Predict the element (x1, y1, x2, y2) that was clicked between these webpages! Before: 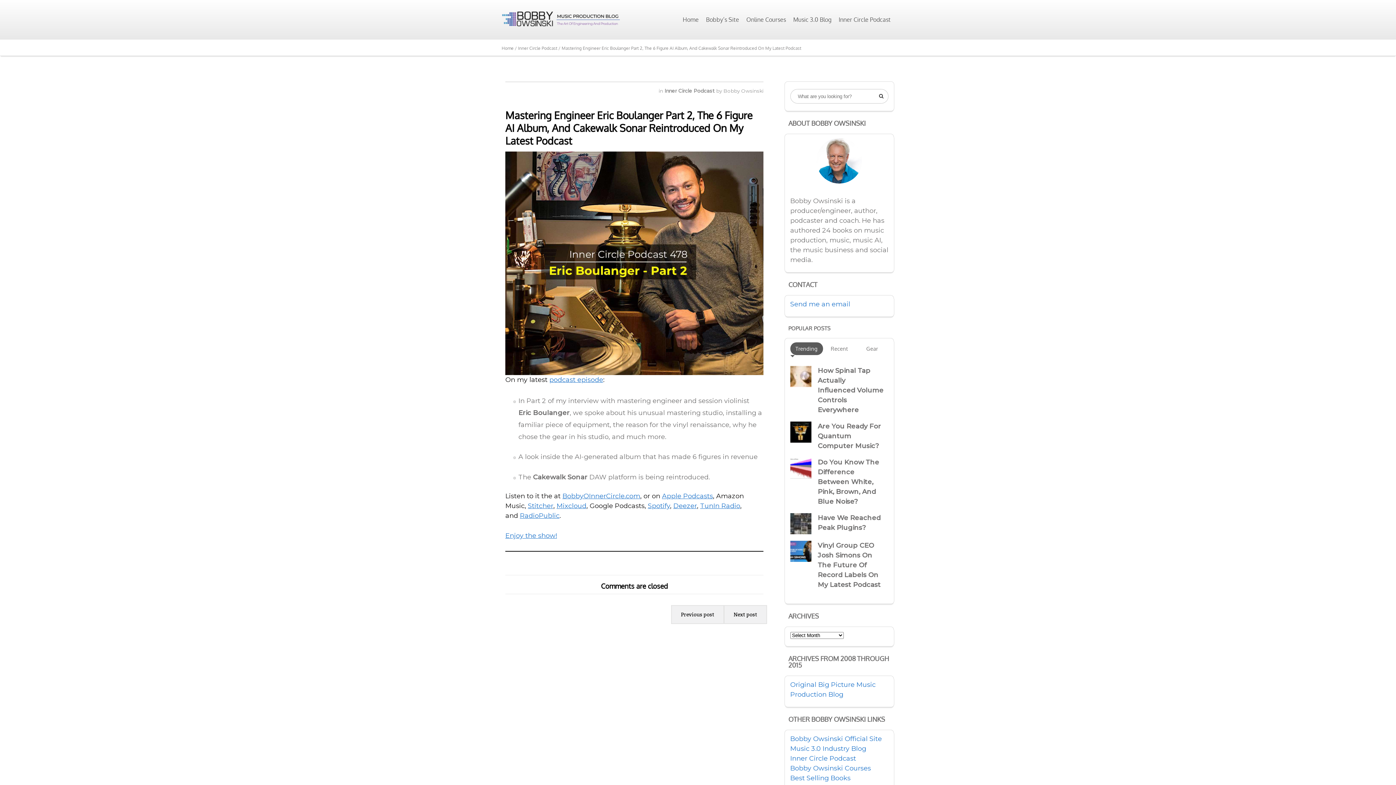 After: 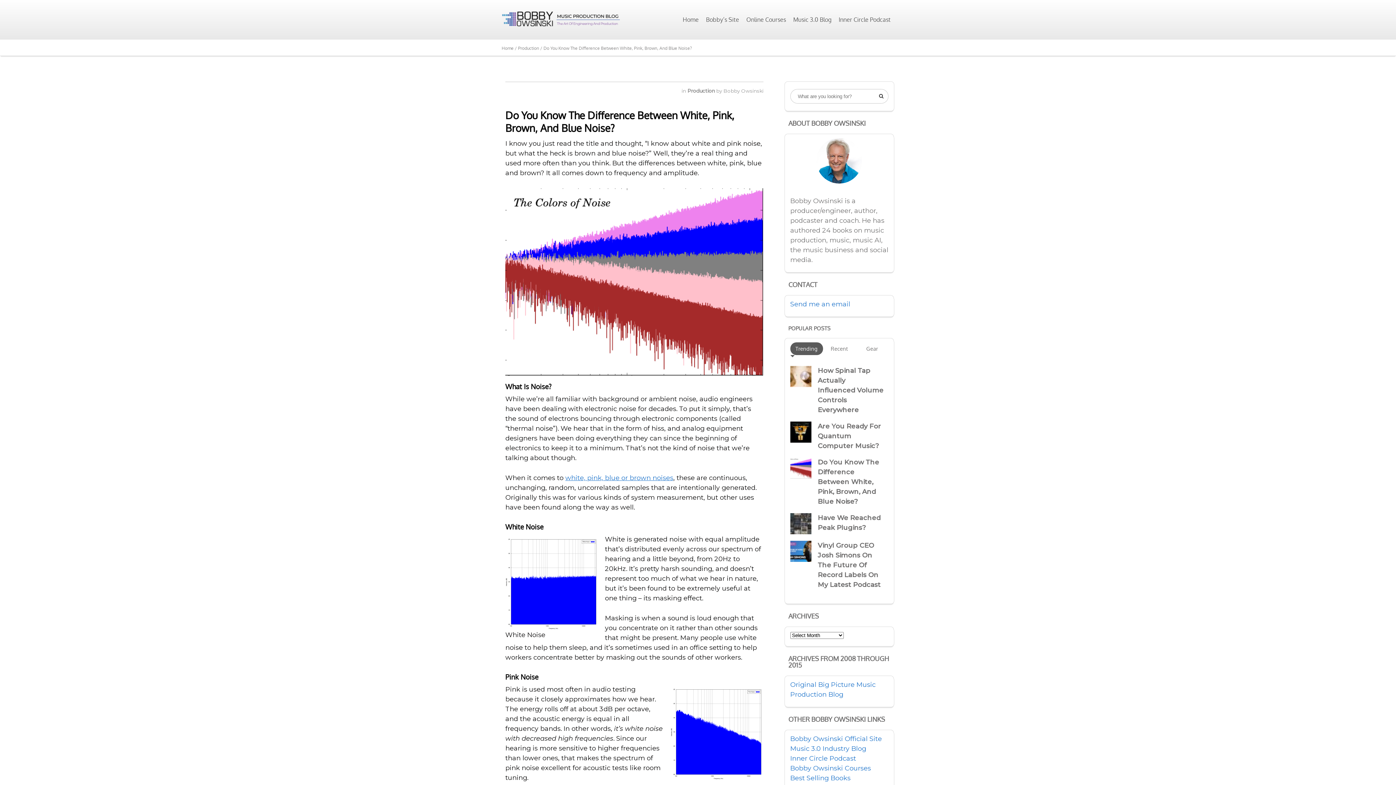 Action: label: Do You Know The Difference Between White, Pink, Brown, And Blue Noise? bbox: (817, 458, 879, 505)